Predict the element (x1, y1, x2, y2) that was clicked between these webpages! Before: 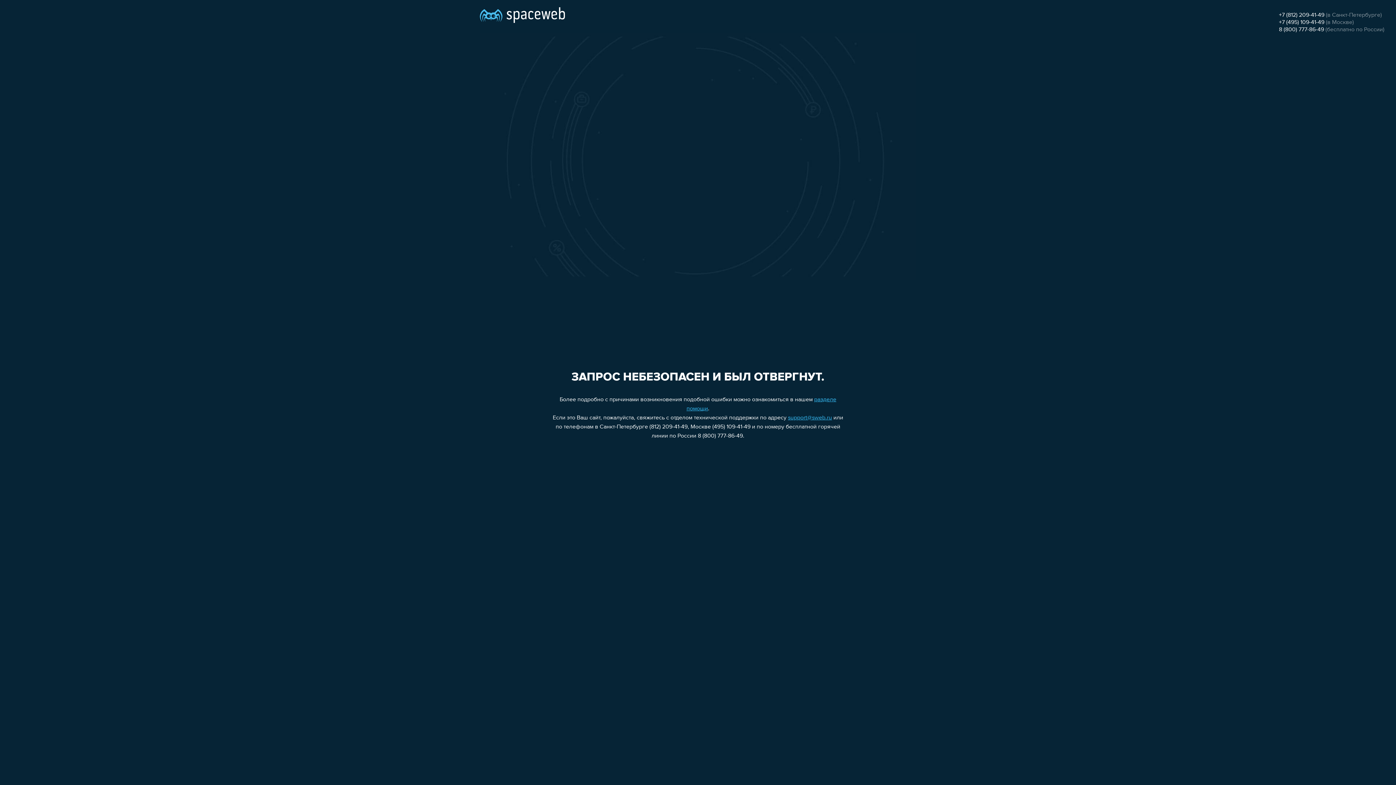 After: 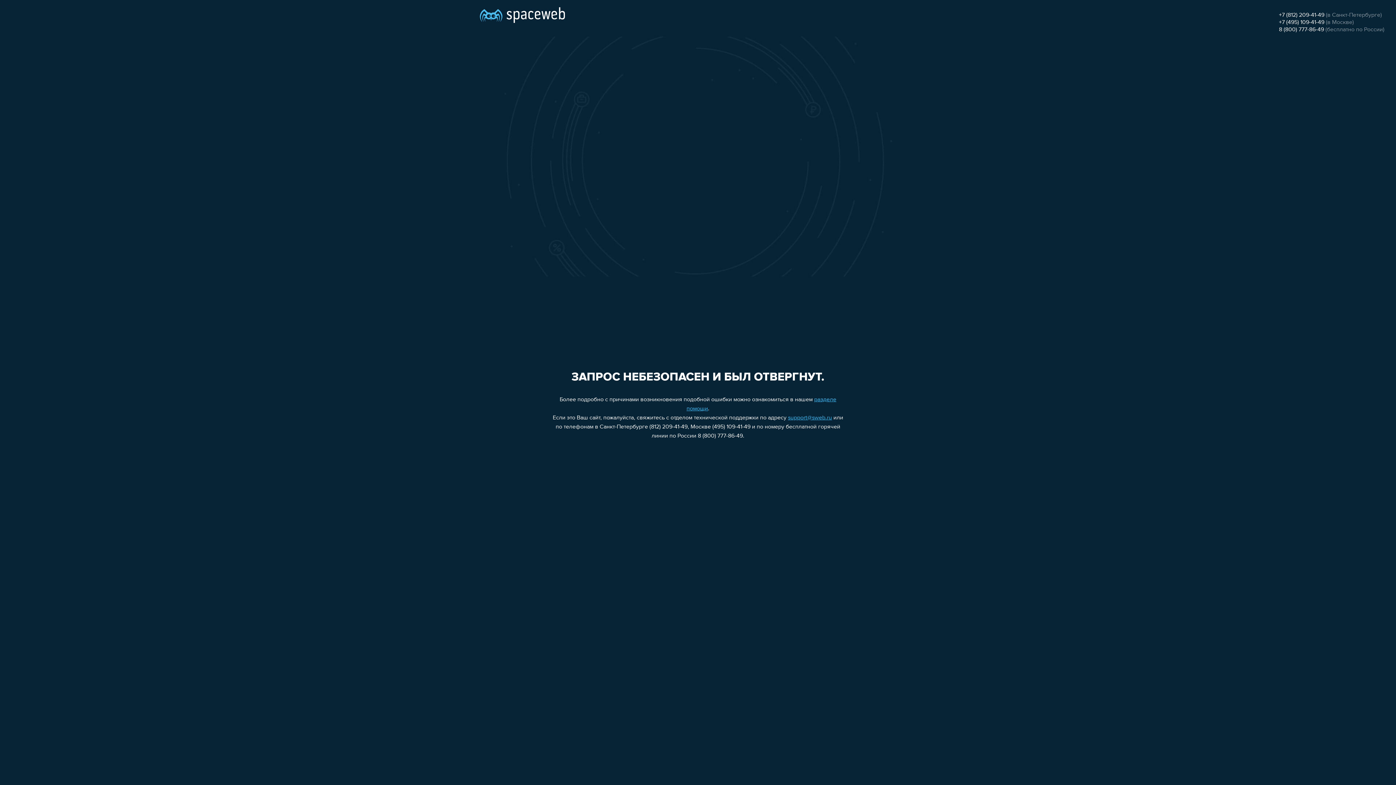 Action: label: 8 (800) 777-86-49 bbox: (1279, 26, 1324, 32)